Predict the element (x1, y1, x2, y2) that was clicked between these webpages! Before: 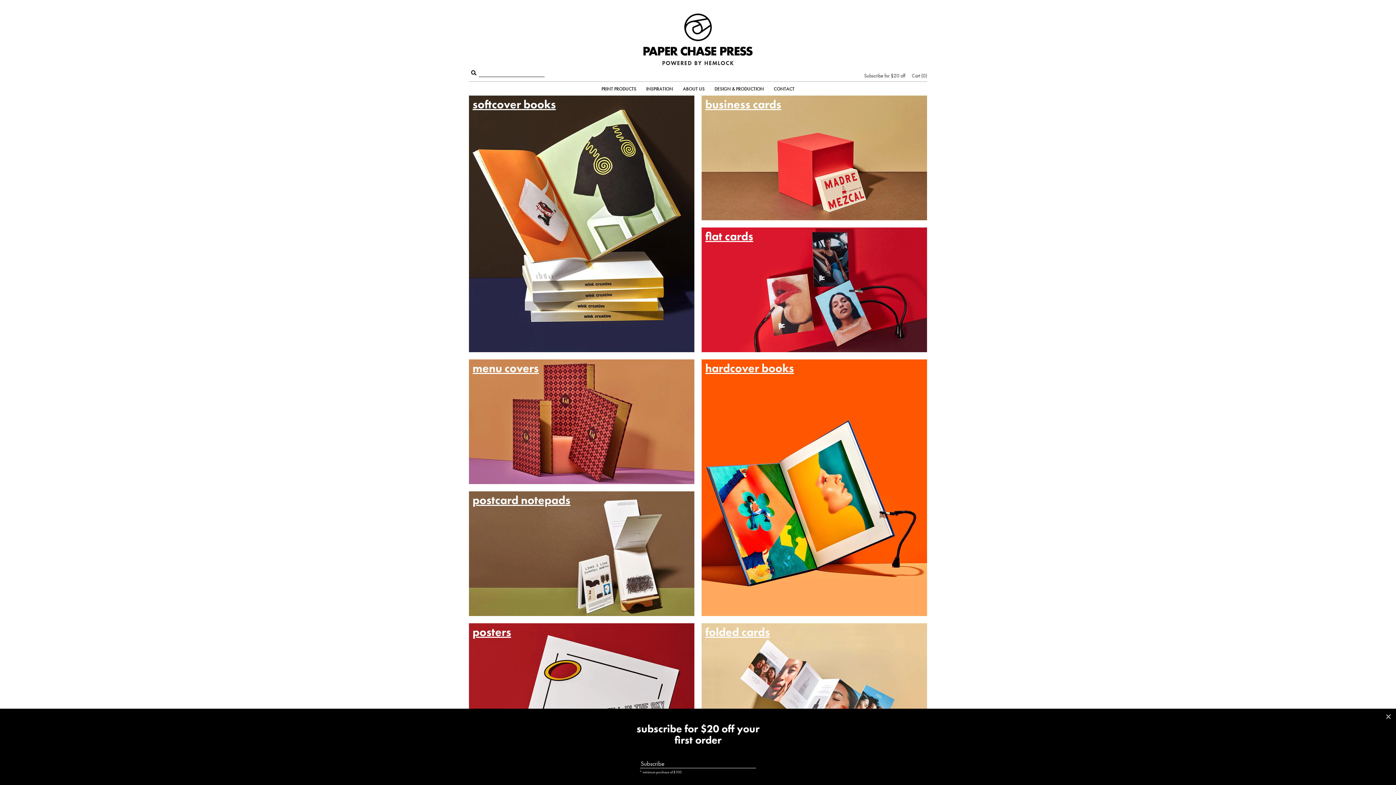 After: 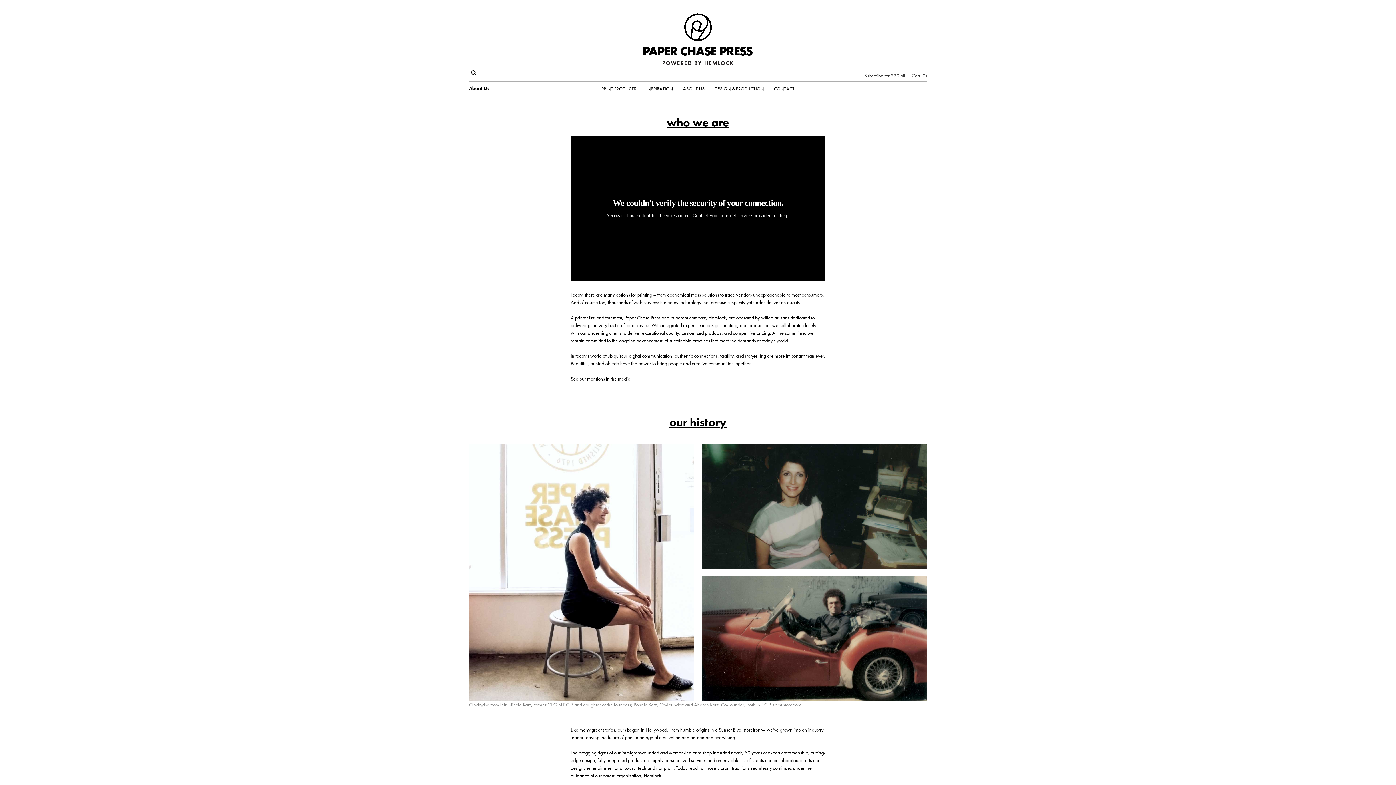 Action: label: ABOUT US bbox: (678, 81, 709, 95)